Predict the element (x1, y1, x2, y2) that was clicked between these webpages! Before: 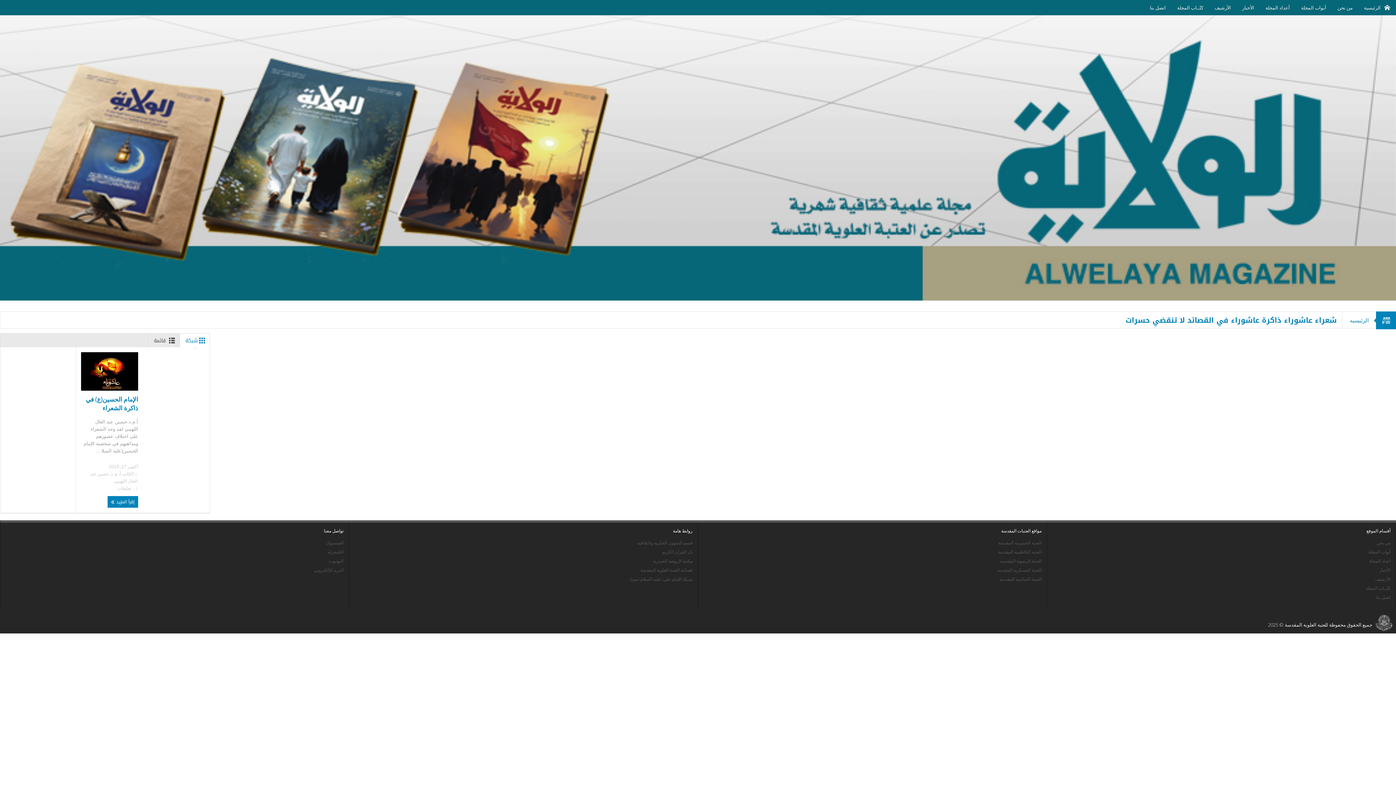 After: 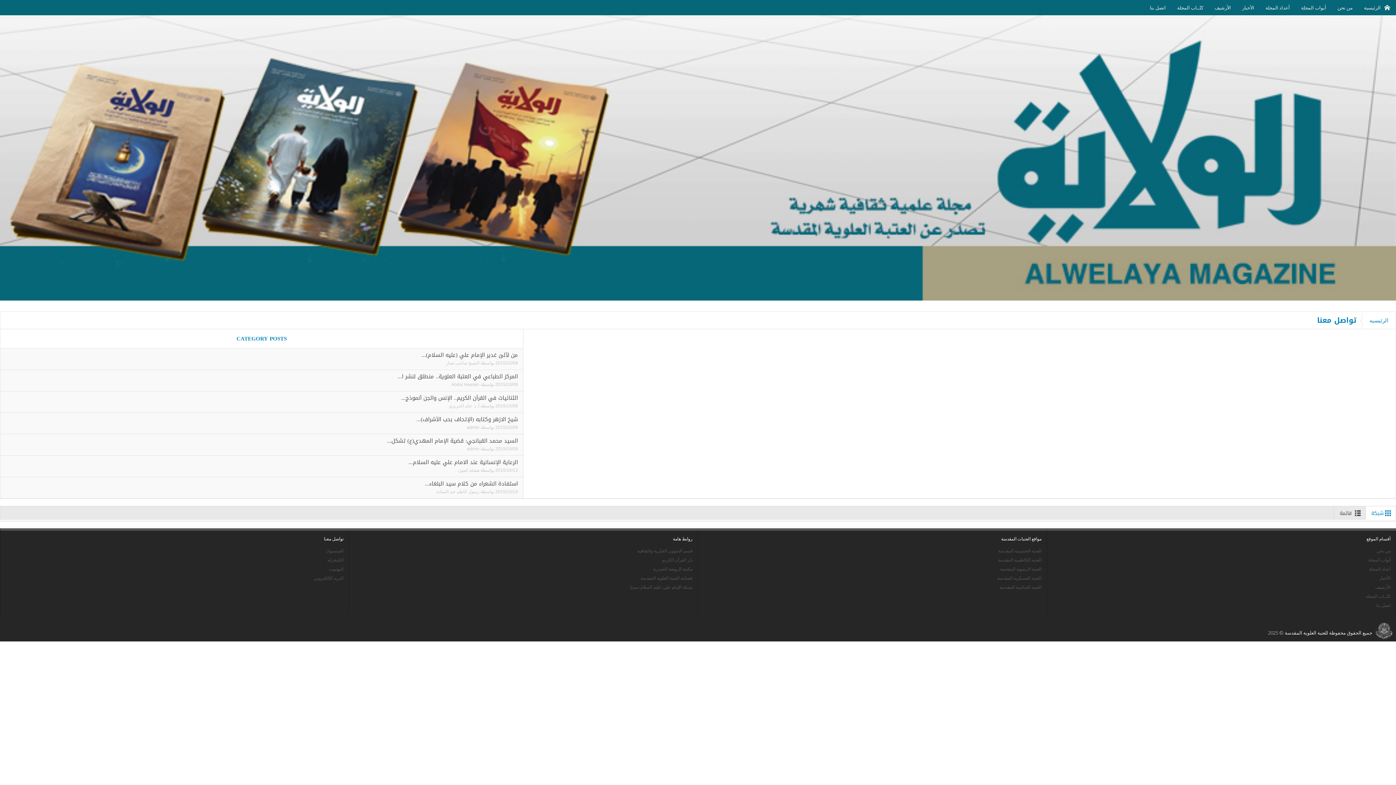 Action: bbox: (0, 521, 349, 539) label: تواصل معنا